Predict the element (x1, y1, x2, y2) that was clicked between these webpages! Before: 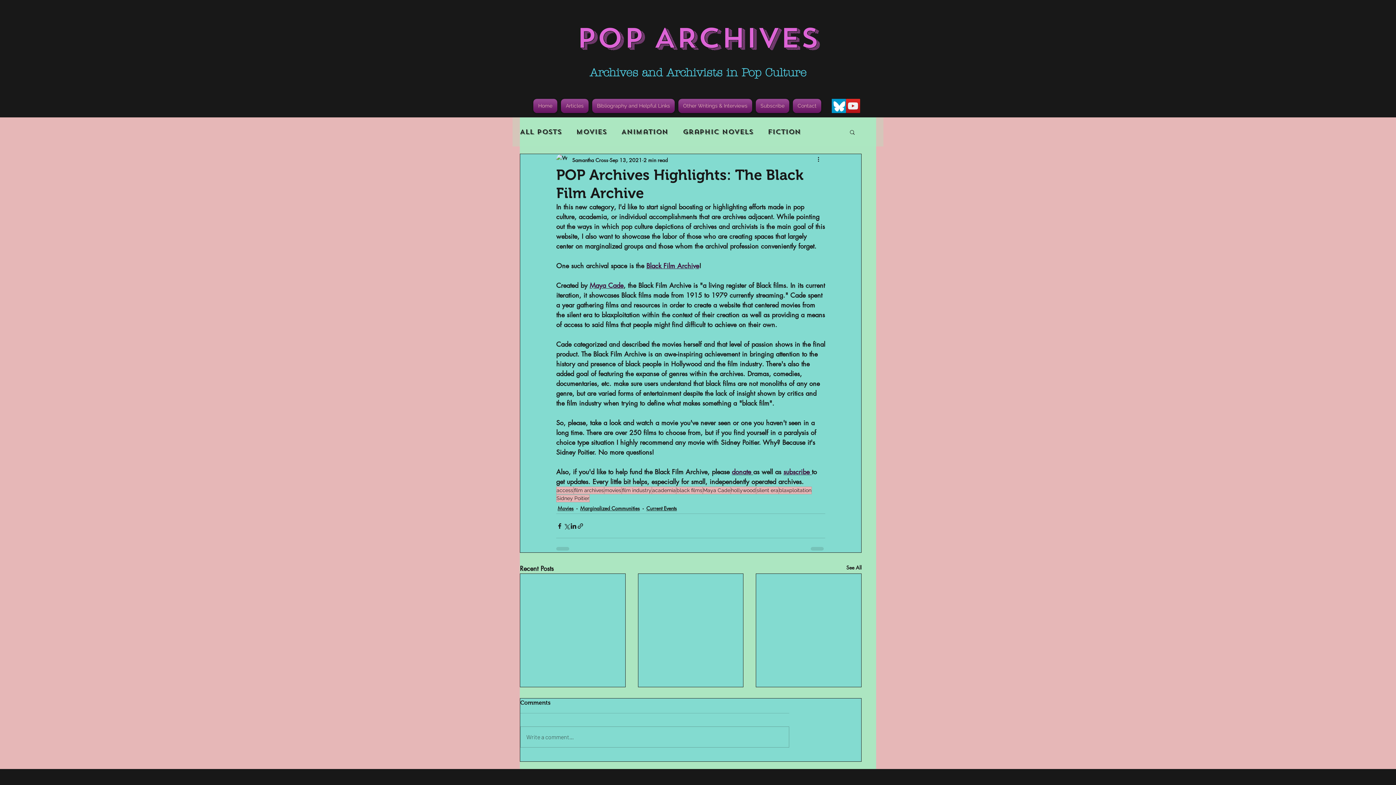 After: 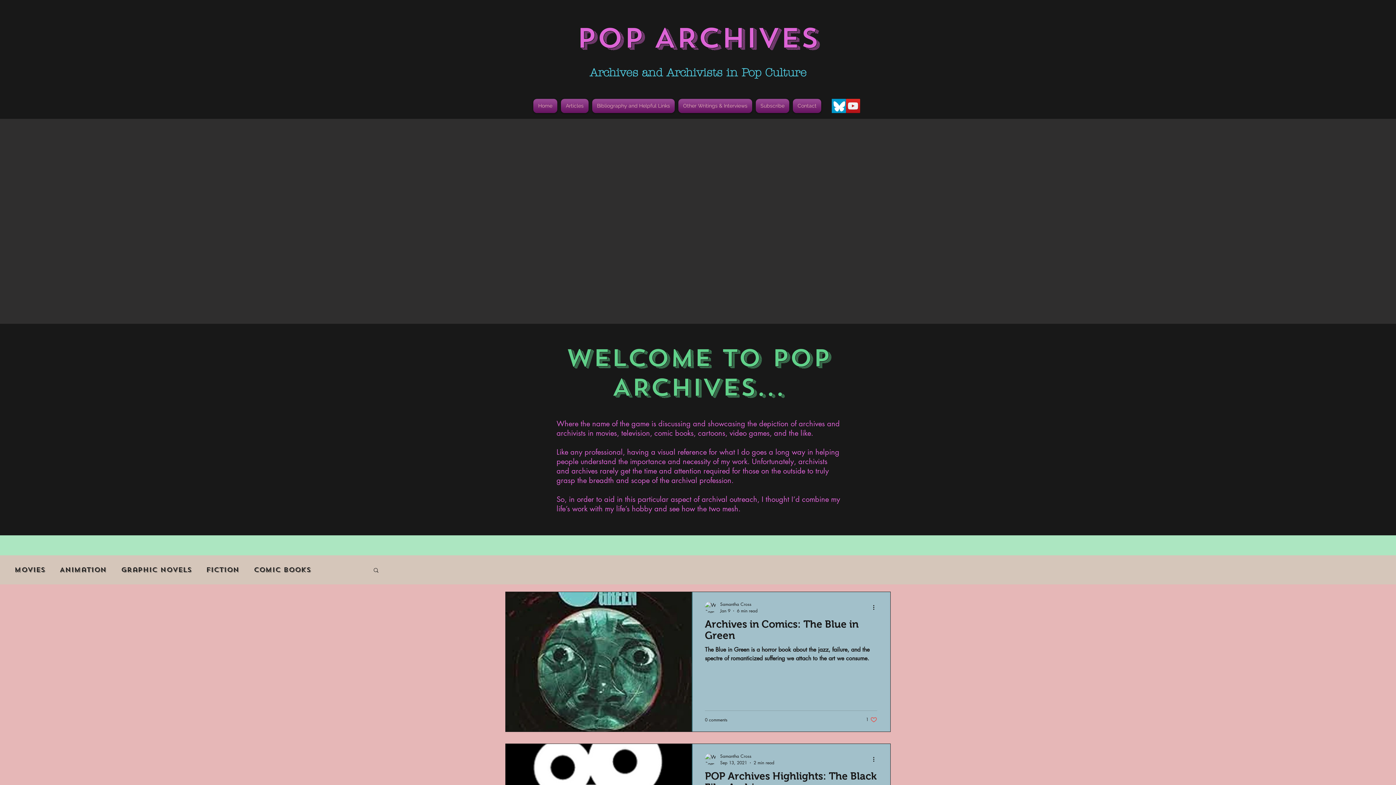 Action: bbox: (580, 504, 640, 512) label: Marginalized Communities